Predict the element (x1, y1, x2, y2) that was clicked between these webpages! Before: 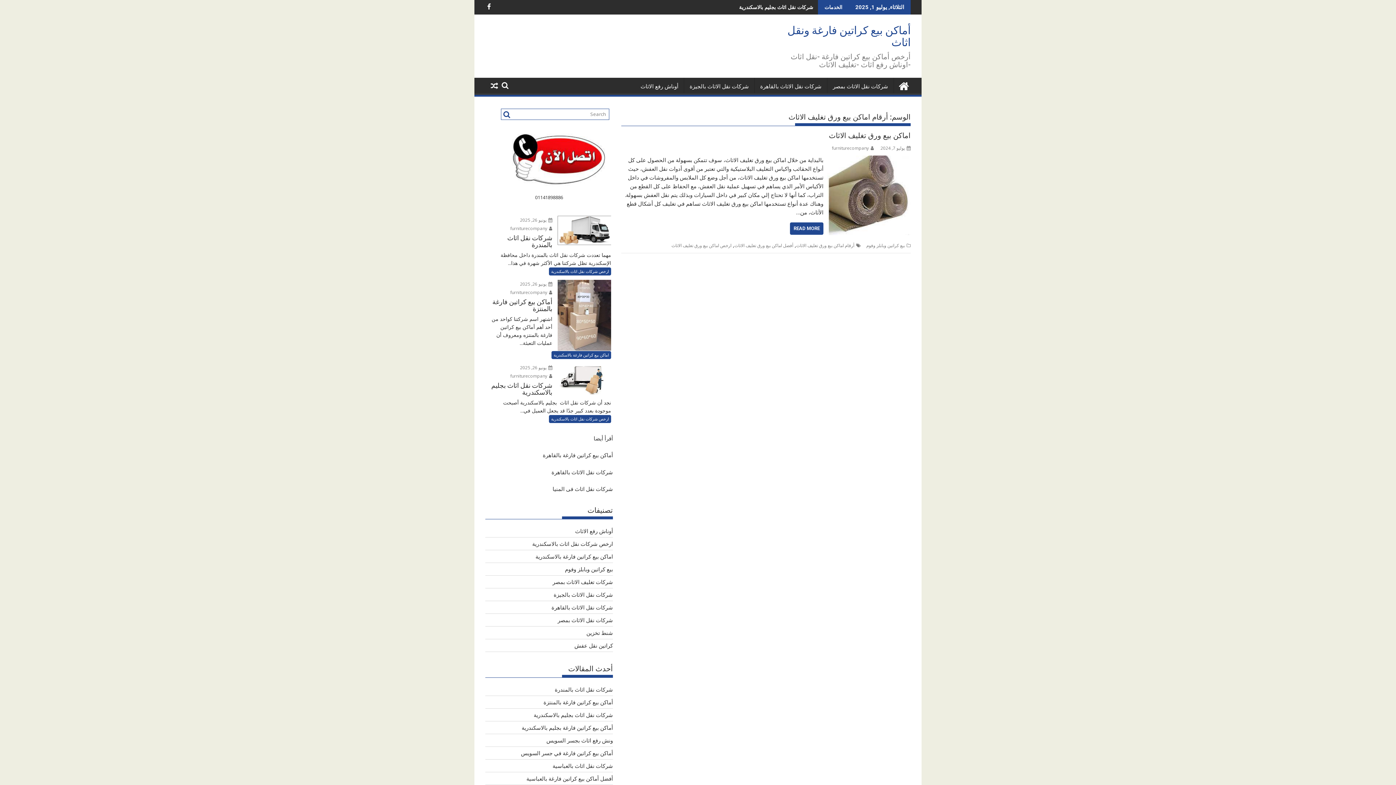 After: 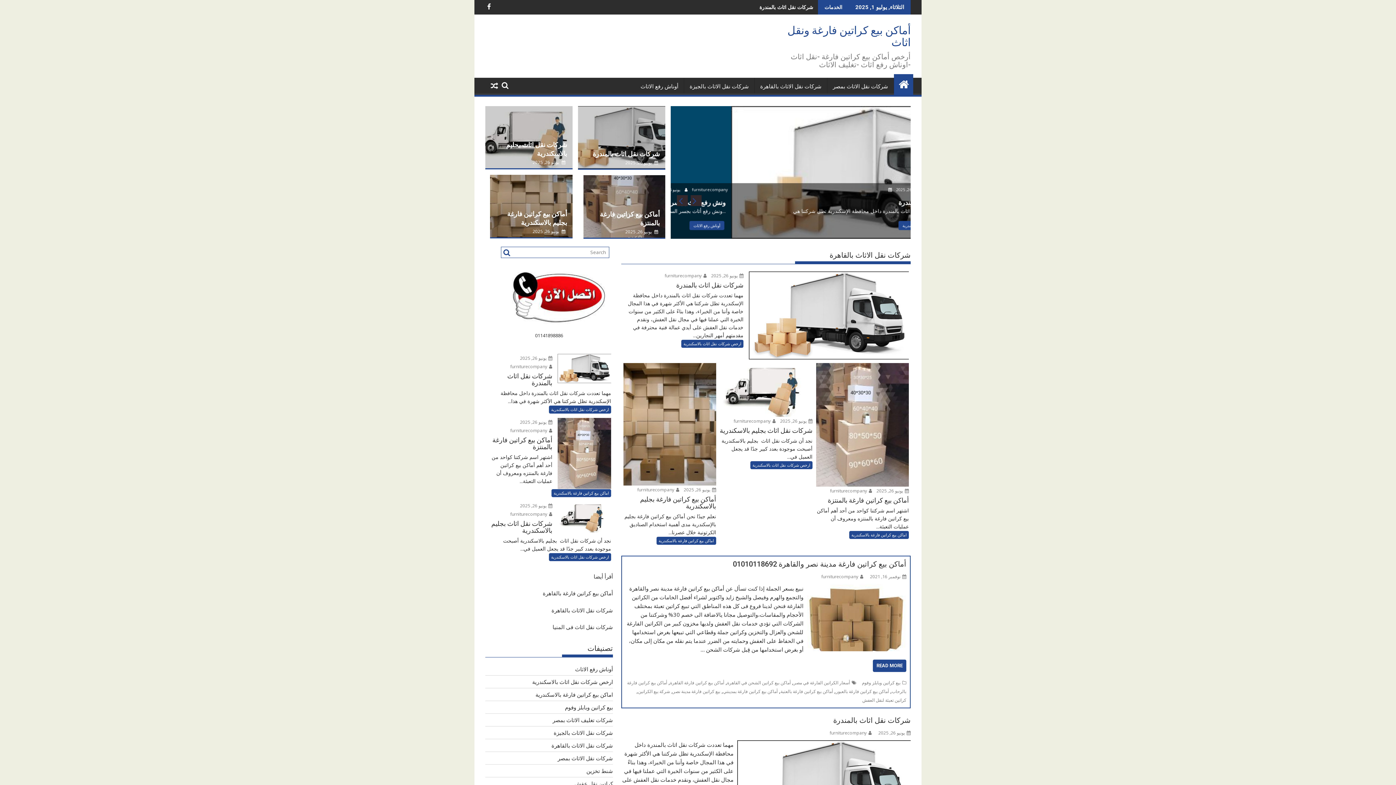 Action: bbox: (894, 76, 913, 94)